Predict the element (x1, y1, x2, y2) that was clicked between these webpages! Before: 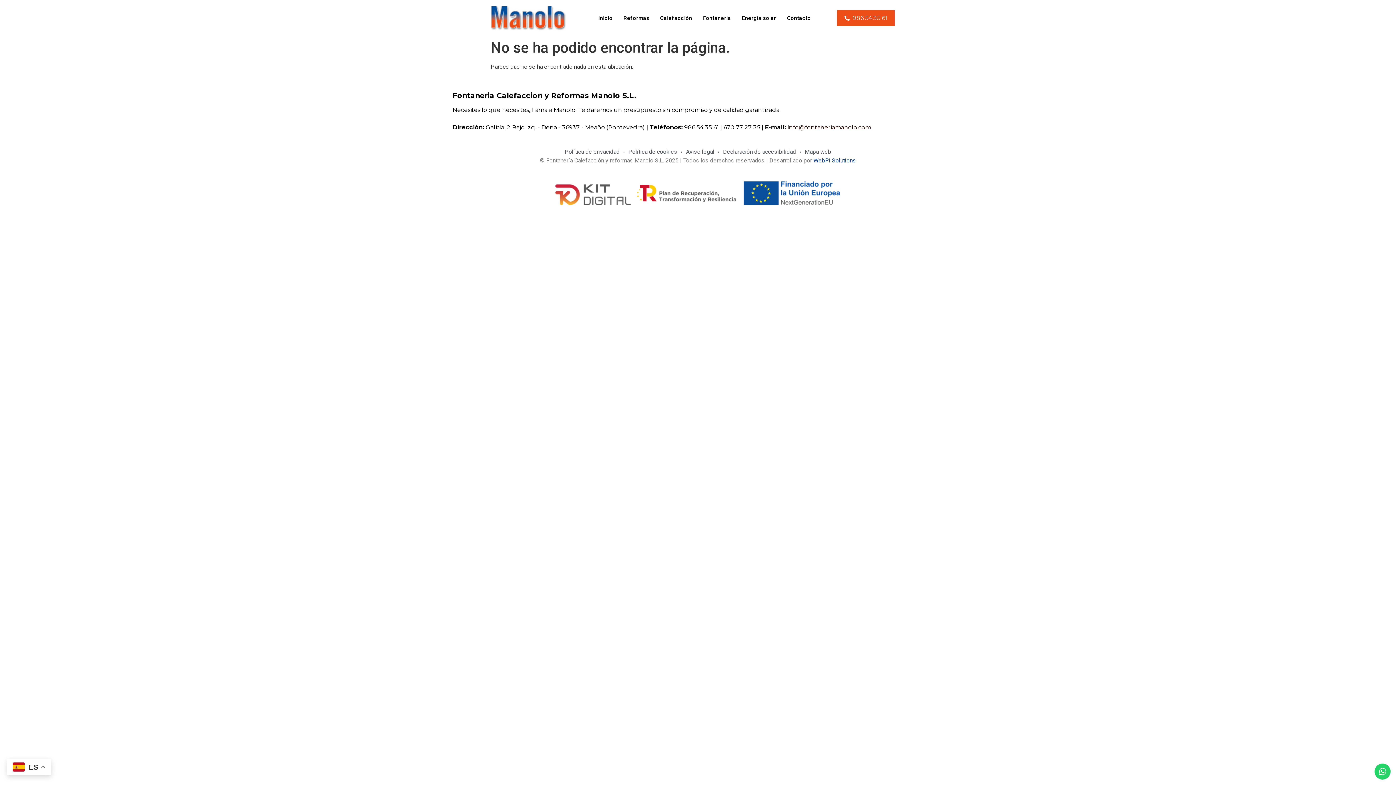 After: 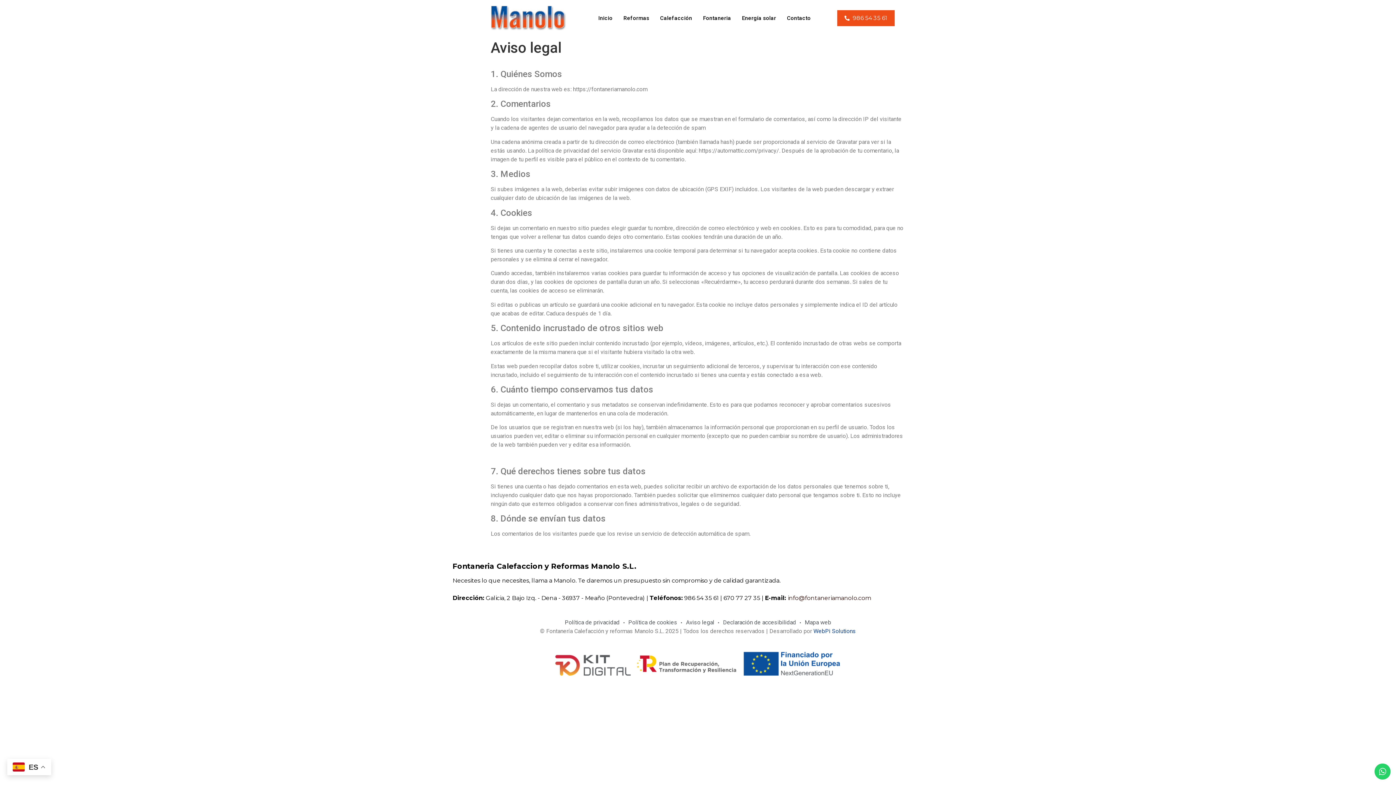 Action: bbox: (681, 147, 714, 156) label: Aviso legal